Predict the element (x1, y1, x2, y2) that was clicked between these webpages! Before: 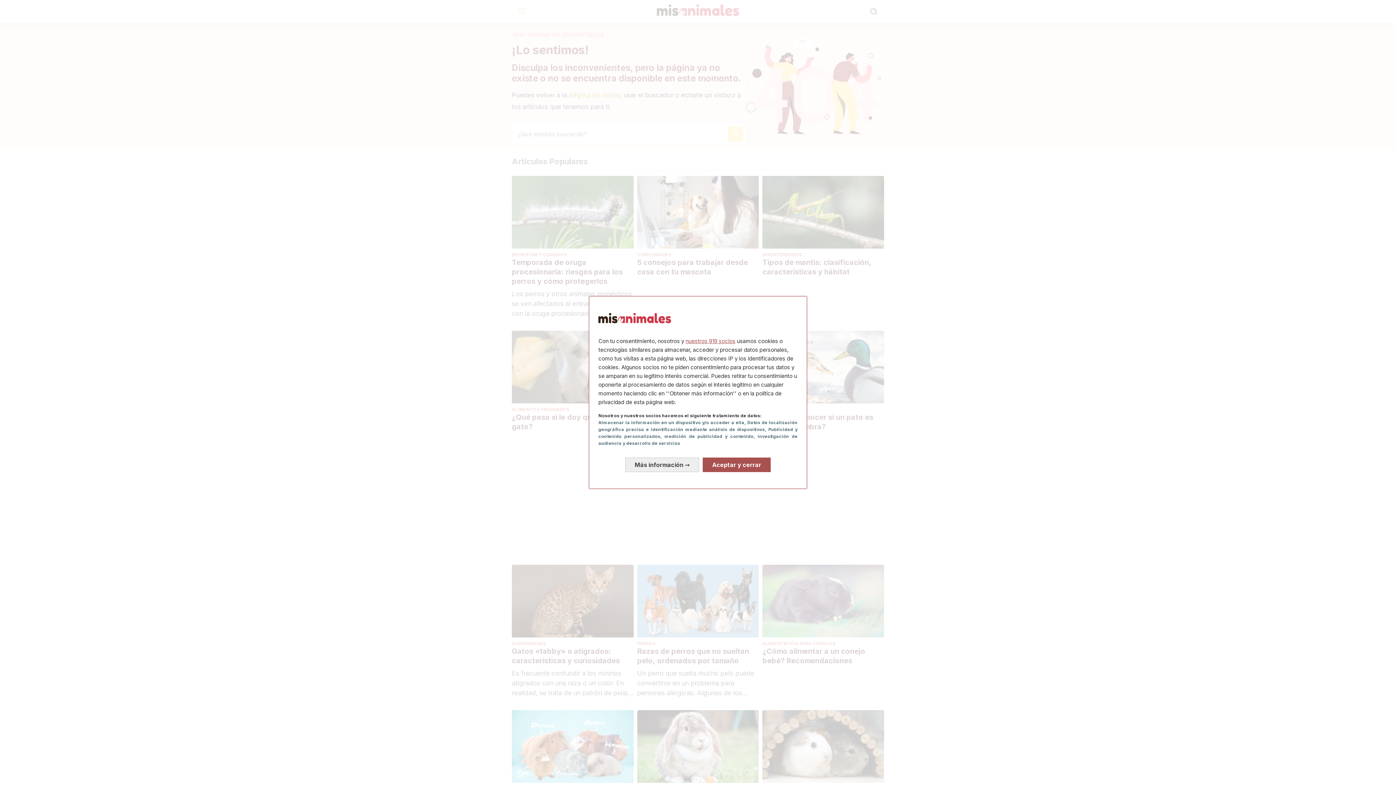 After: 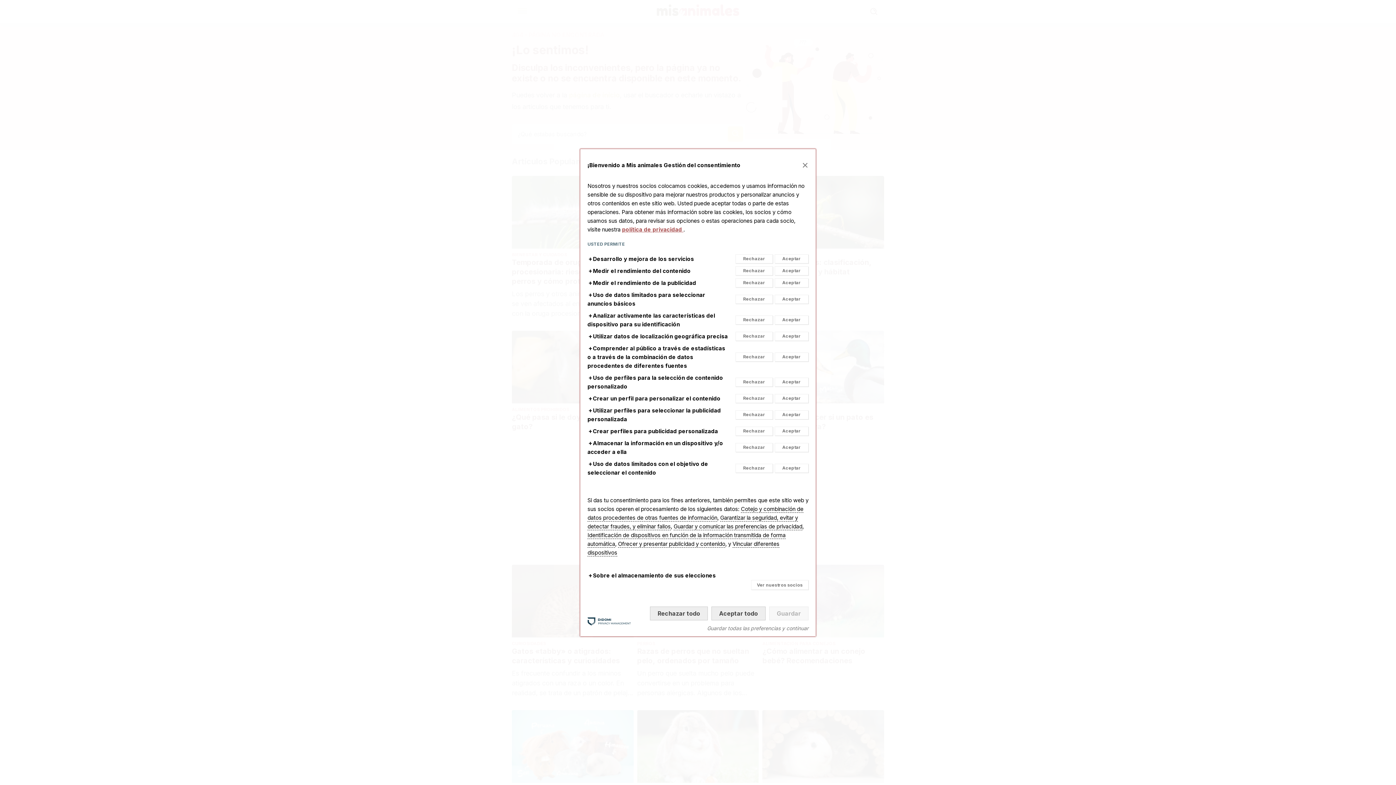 Action: label: Más información: Configura tus consentimientos bbox: (625, 457, 699, 472)